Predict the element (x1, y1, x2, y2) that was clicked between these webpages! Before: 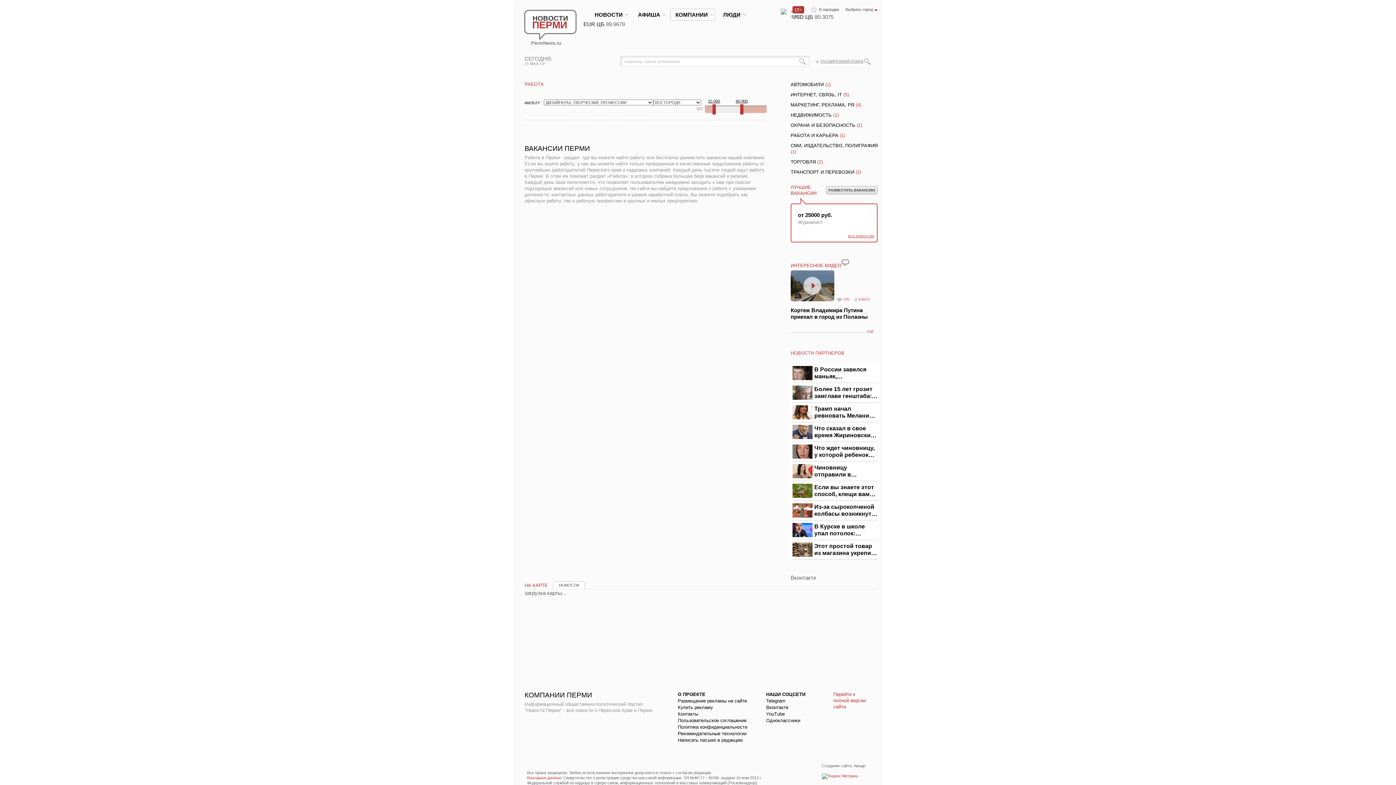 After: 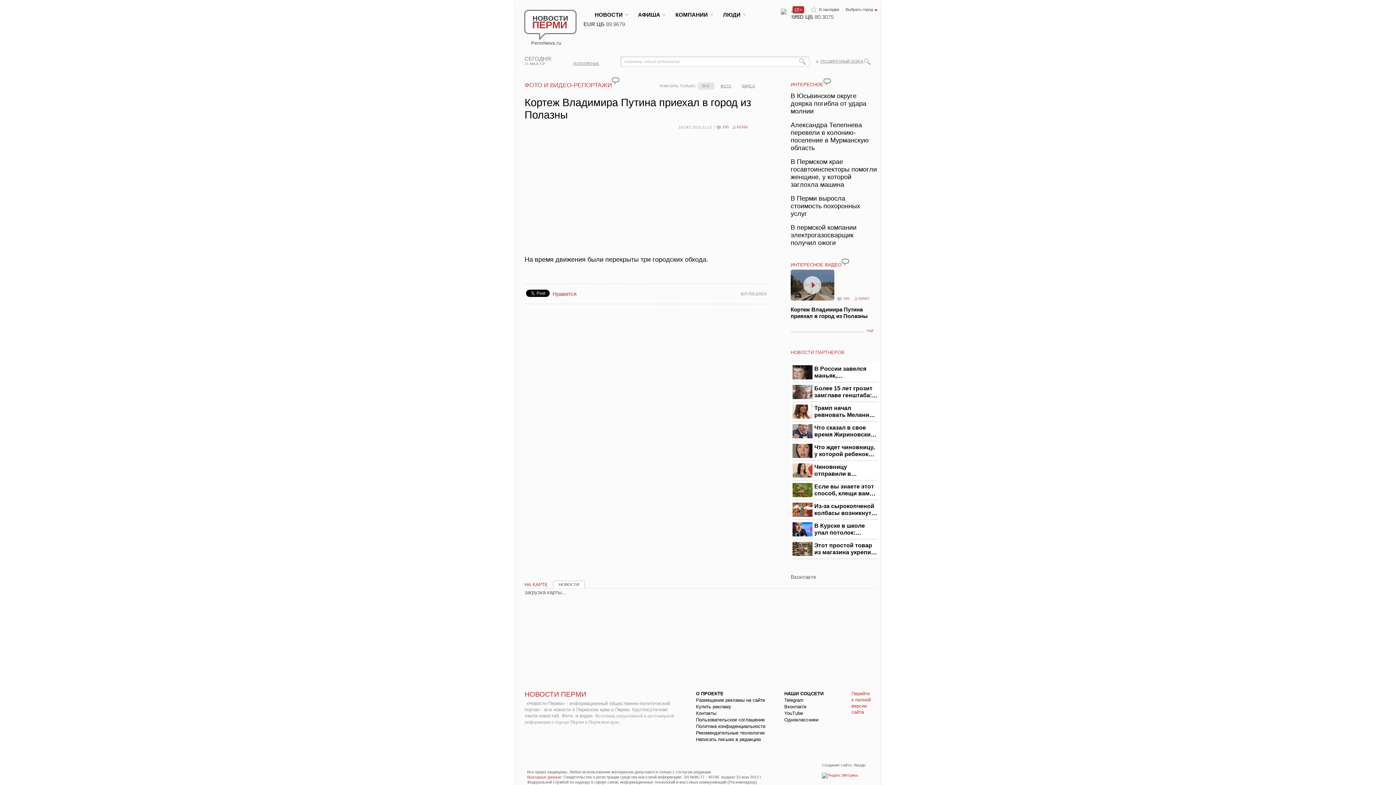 Action: bbox: (790, 262, 841, 268) label: ИНТЕРЕСНОЕ ВИДЕО